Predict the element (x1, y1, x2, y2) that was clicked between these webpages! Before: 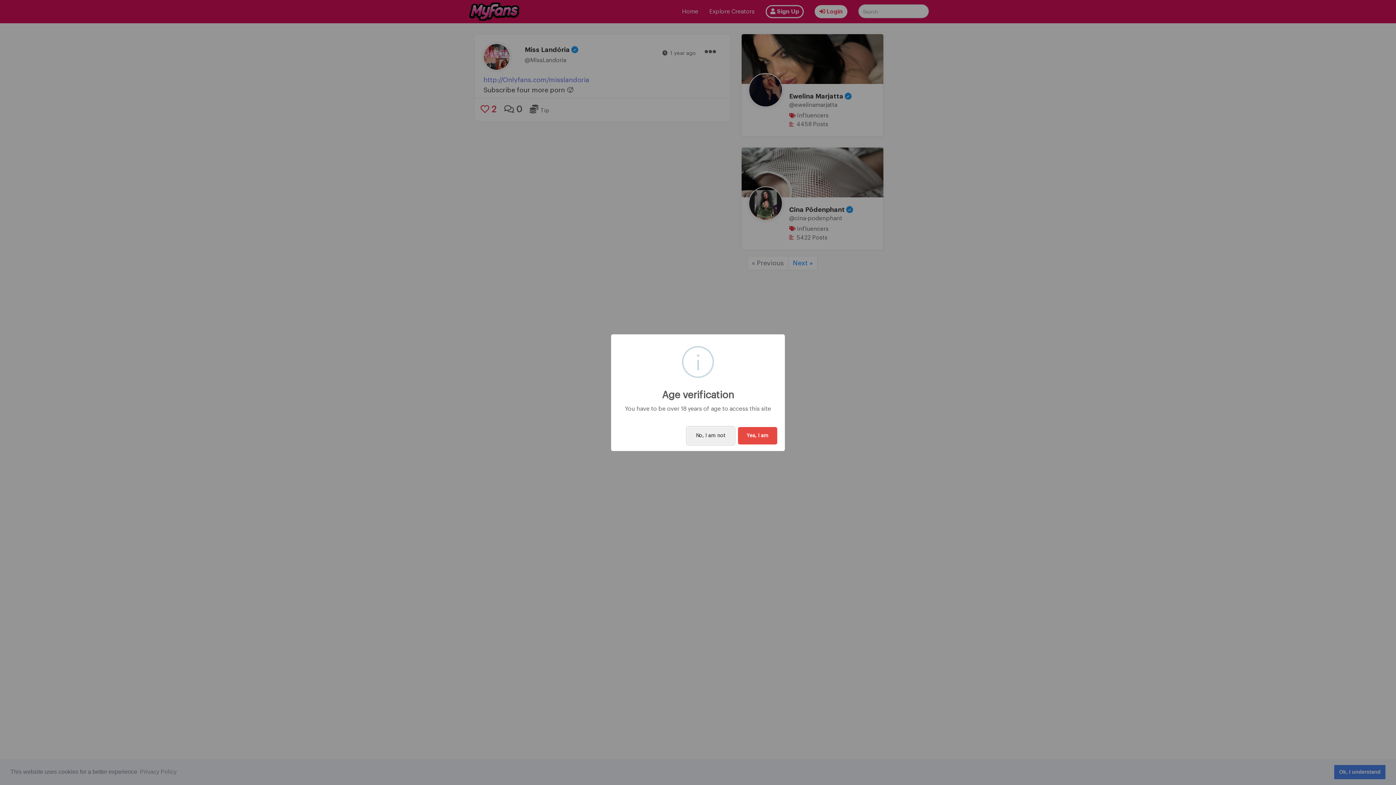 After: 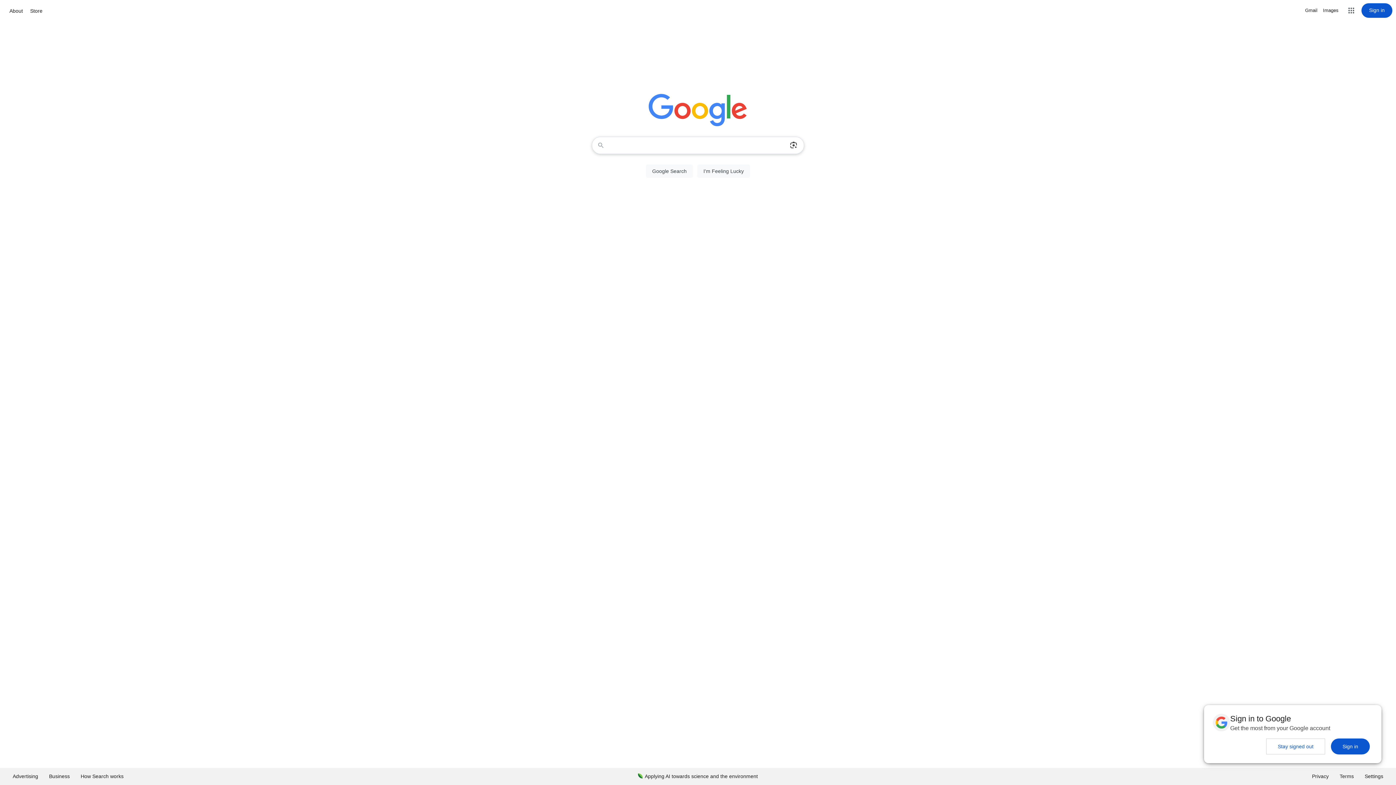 Action: bbox: (687, 427, 734, 444) label: No, I am not